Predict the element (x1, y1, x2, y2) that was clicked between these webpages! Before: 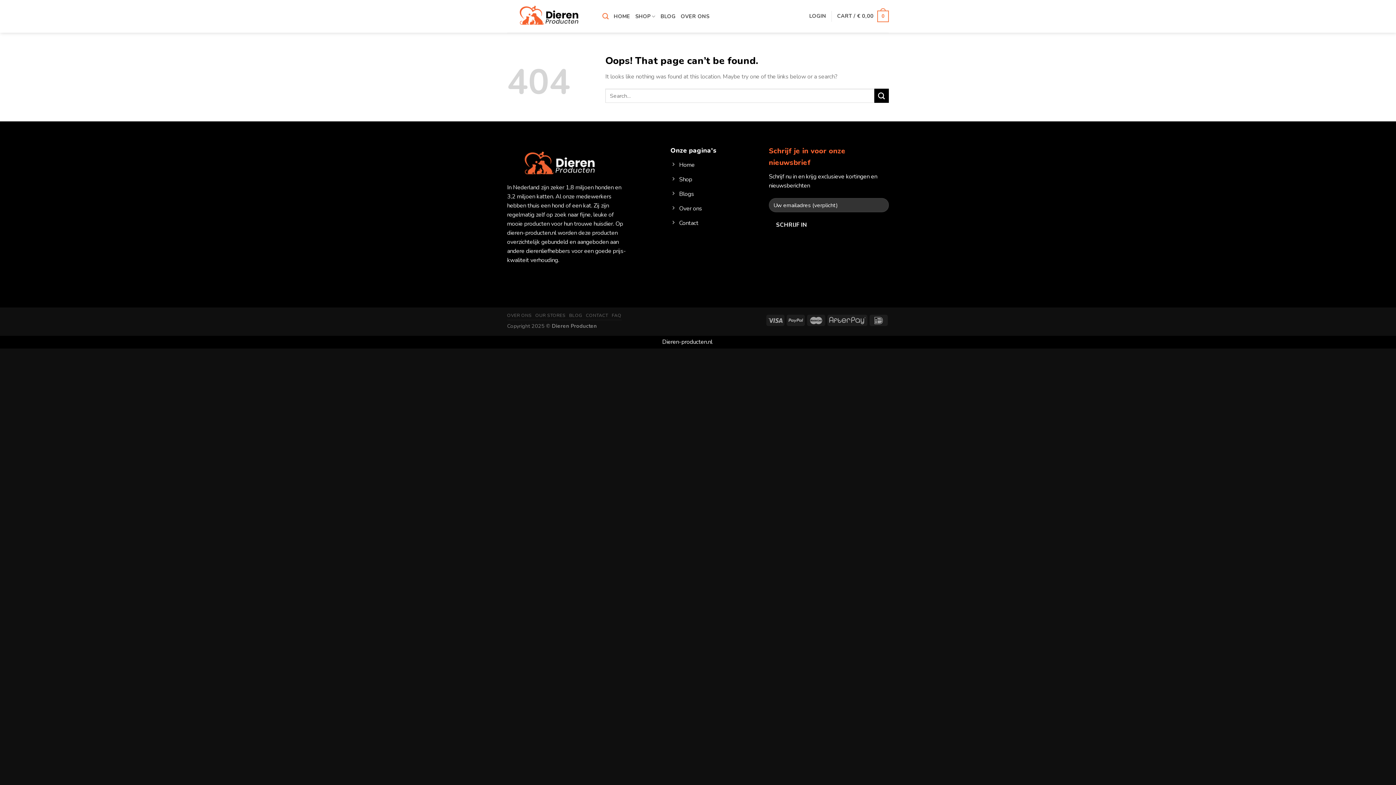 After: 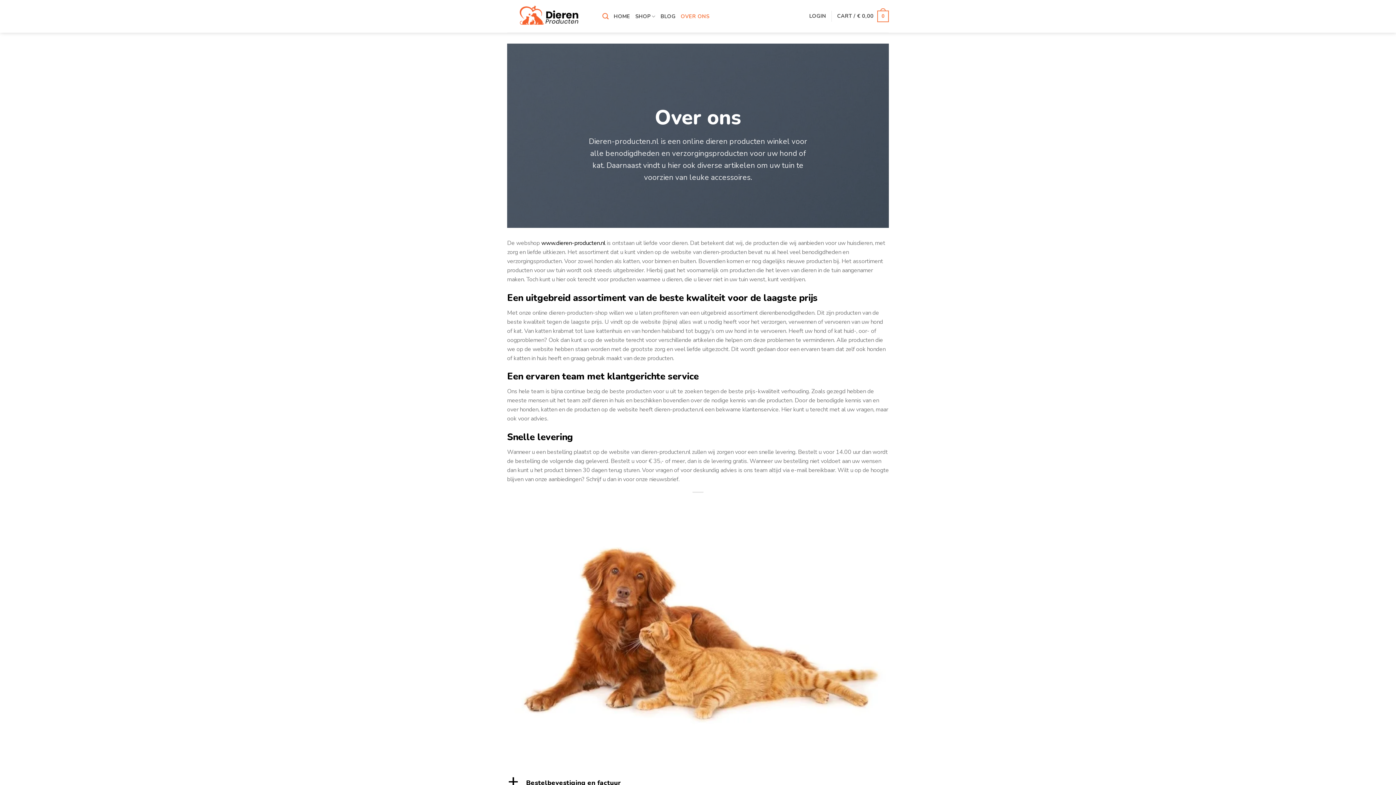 Action: label: Over ons bbox: (670, 202, 723, 217)